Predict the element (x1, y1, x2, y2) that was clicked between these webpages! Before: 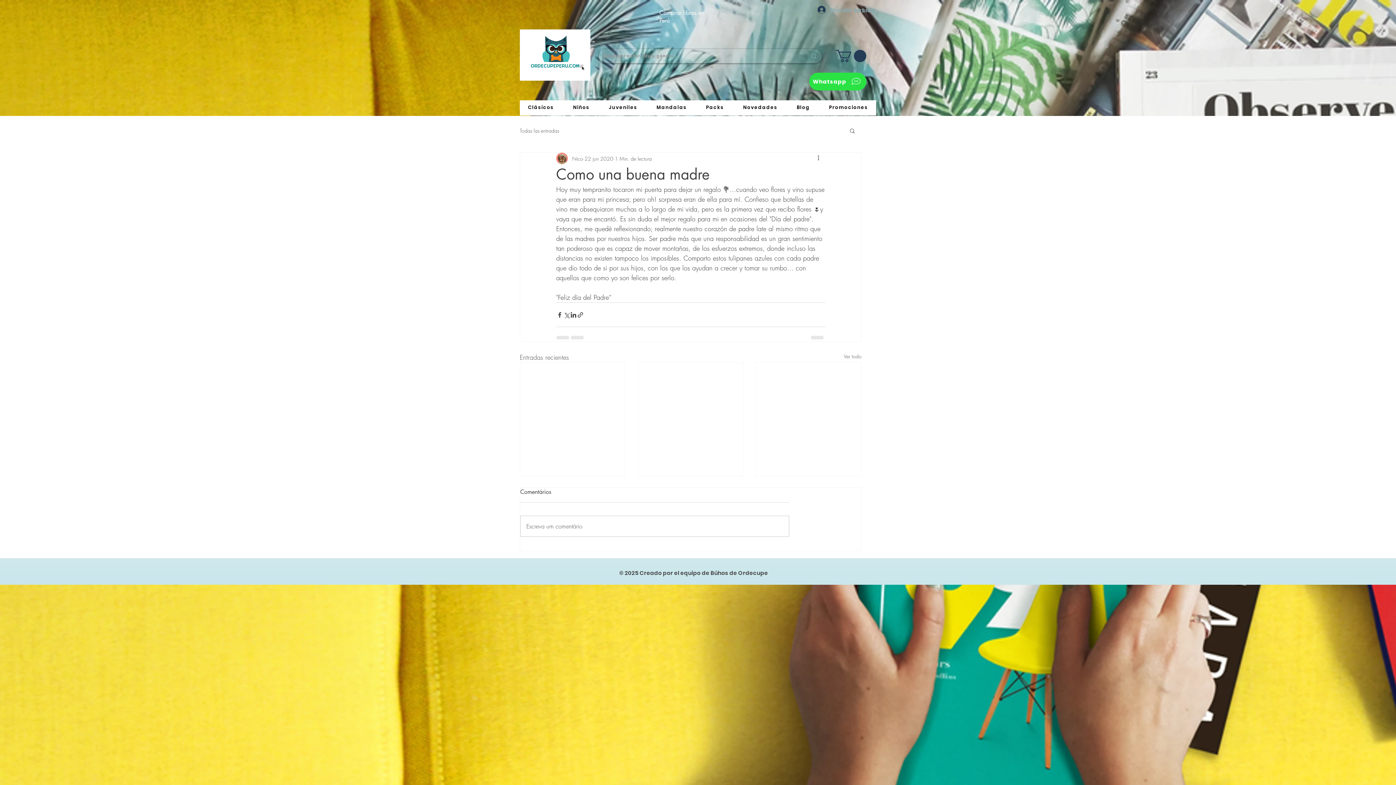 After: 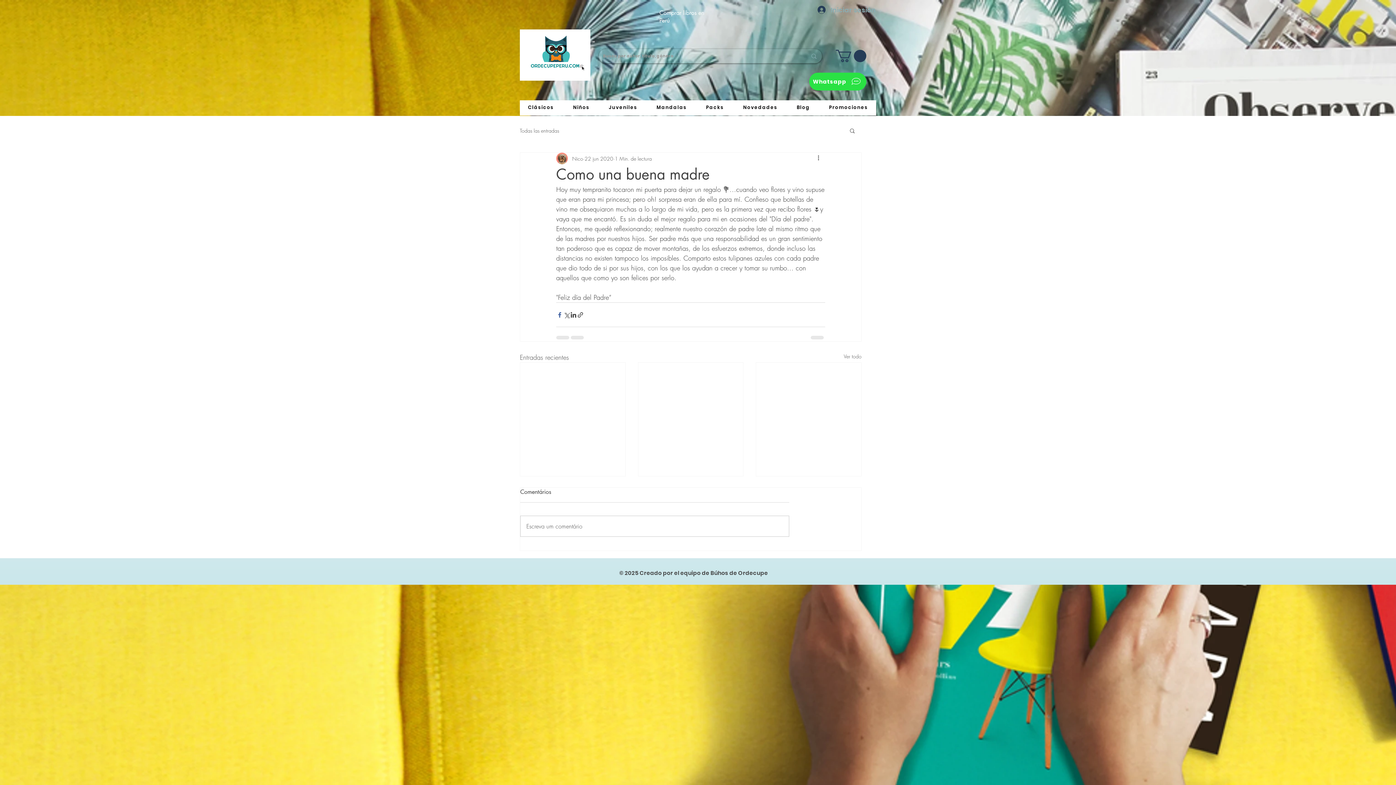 Action: bbox: (556, 311, 563, 318) label: Compartir a través de Facebook